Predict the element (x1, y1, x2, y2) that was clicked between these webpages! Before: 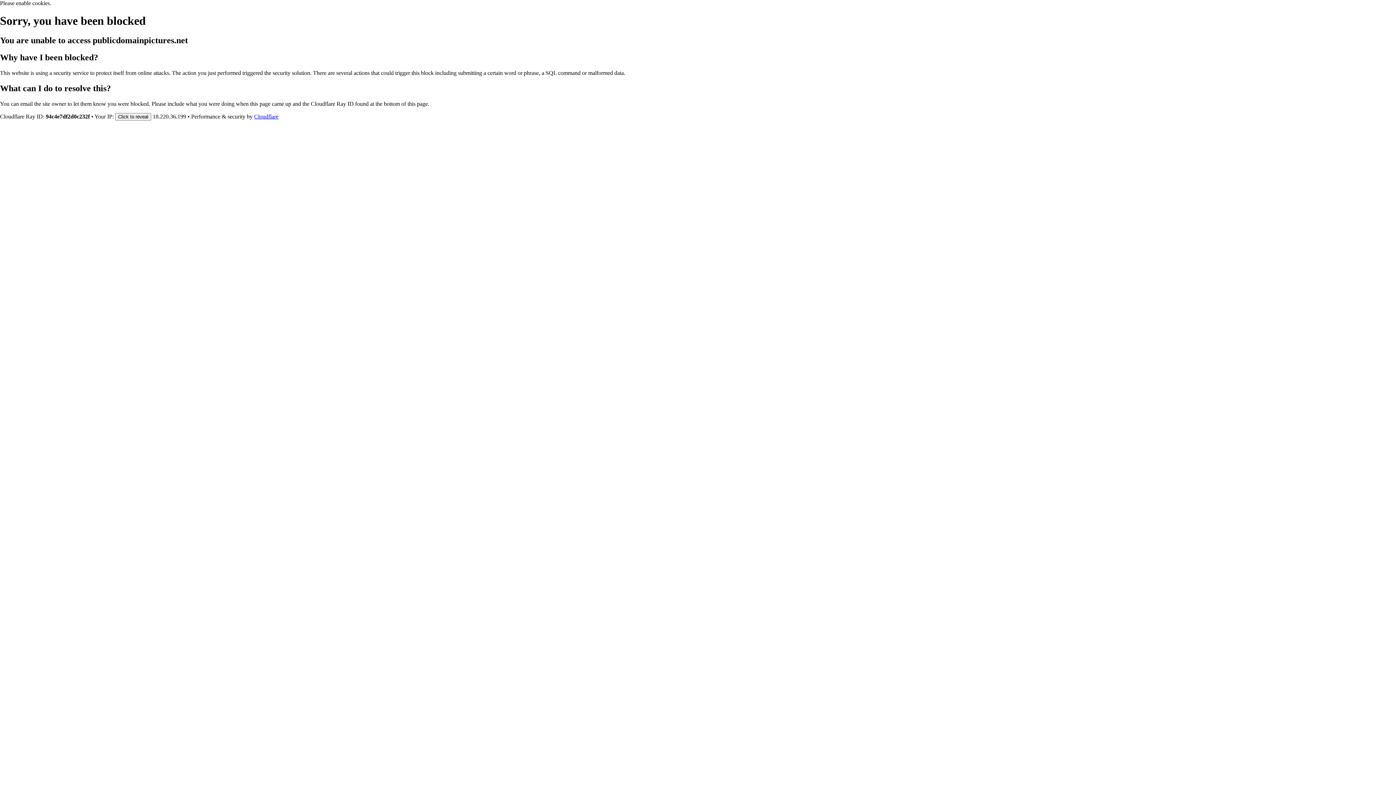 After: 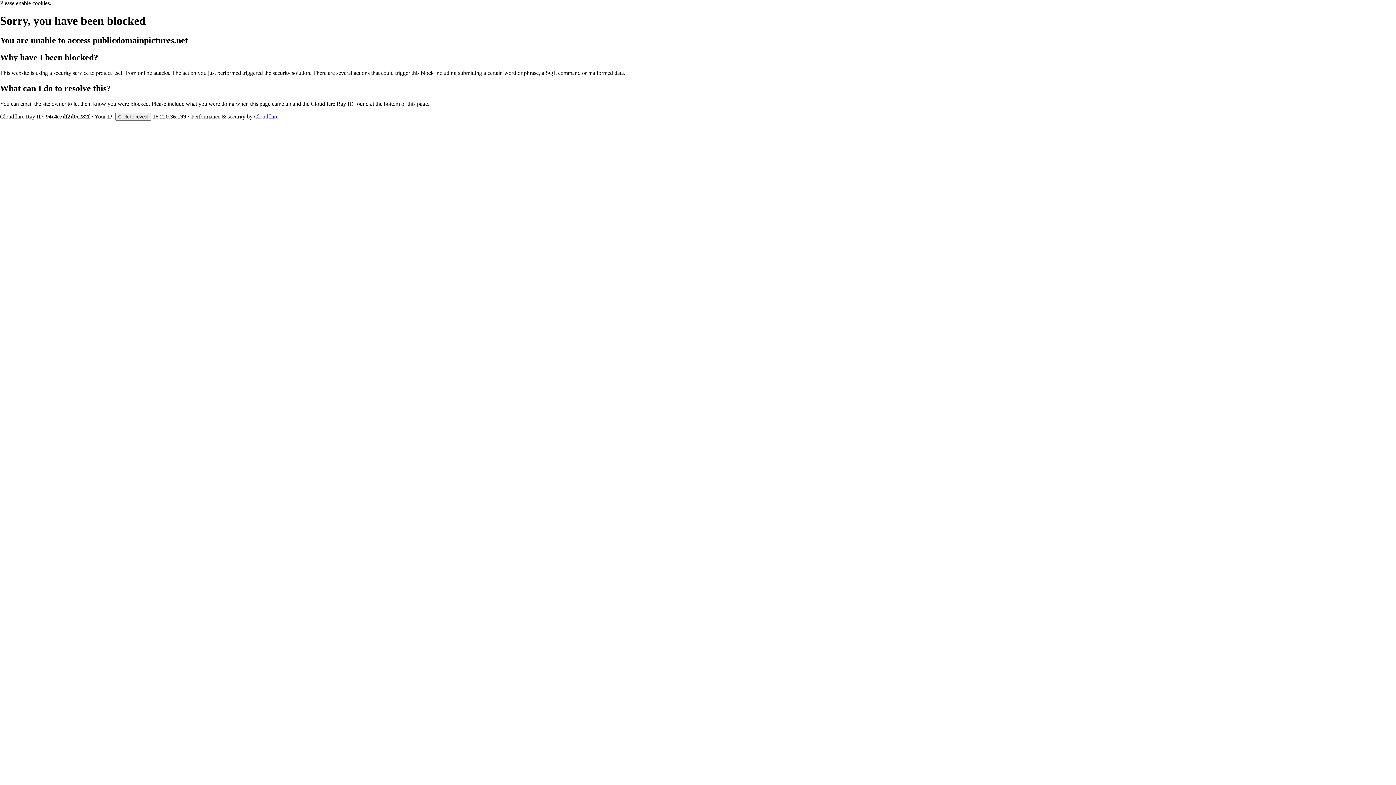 Action: label: Cloudflare bbox: (254, 113, 278, 119)